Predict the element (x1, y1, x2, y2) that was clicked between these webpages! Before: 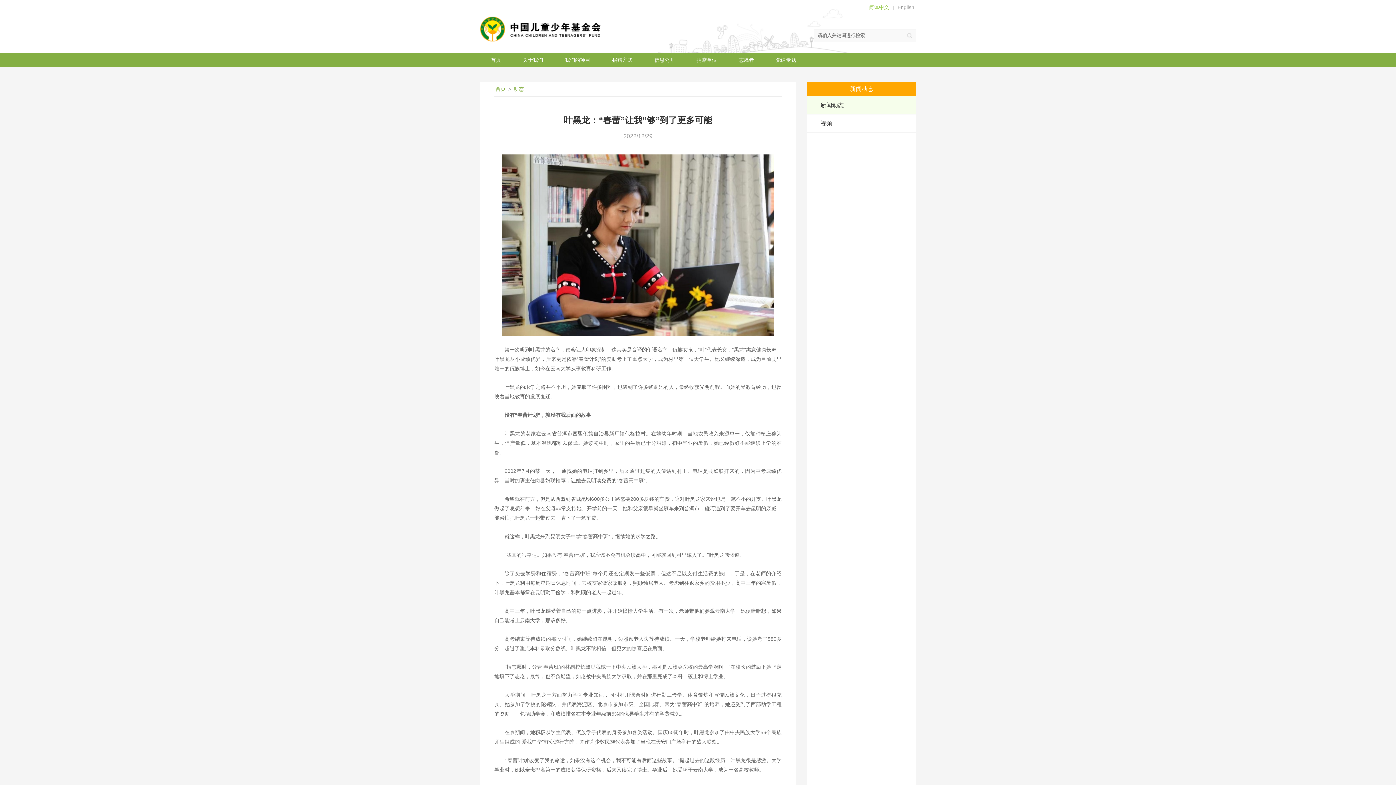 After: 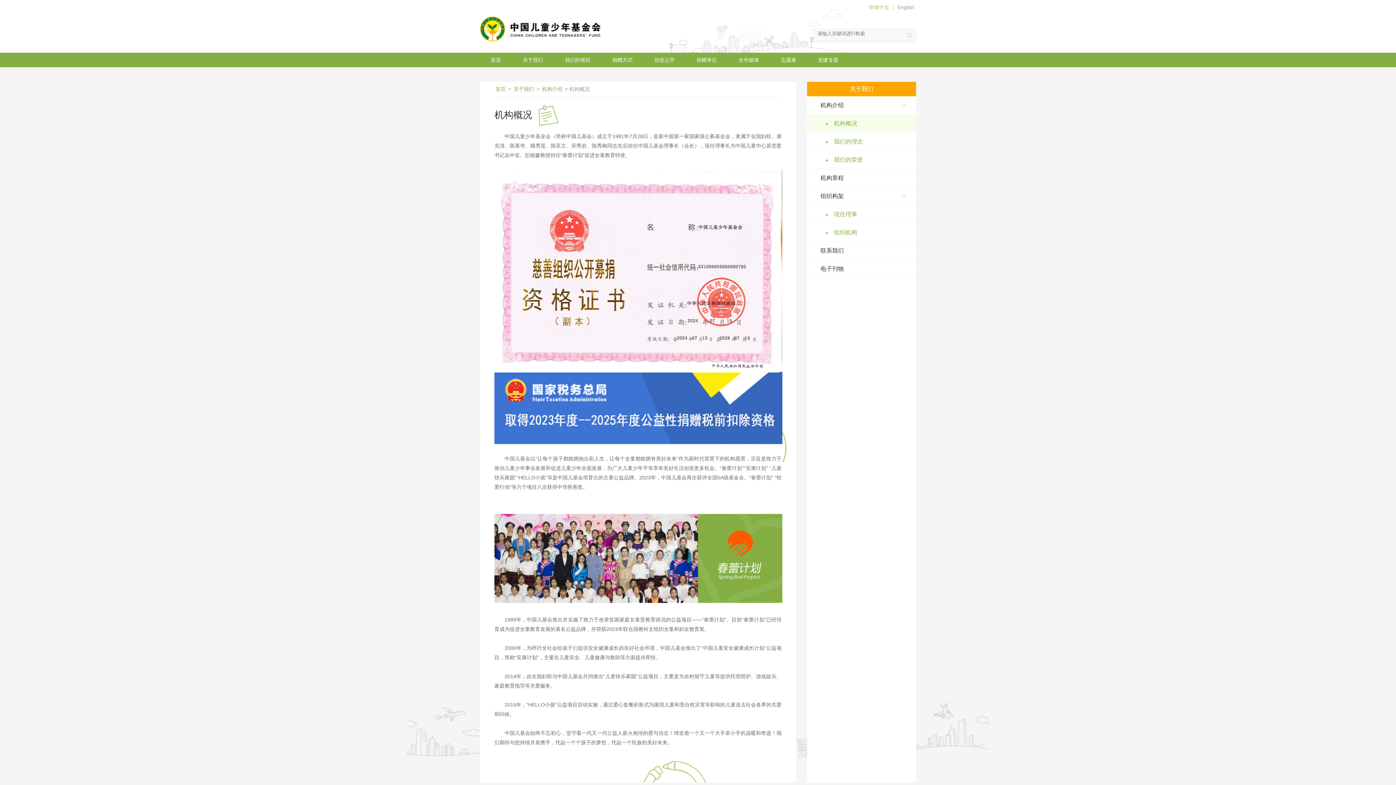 Action: bbox: (522, 57, 543, 62) label: 关于我们